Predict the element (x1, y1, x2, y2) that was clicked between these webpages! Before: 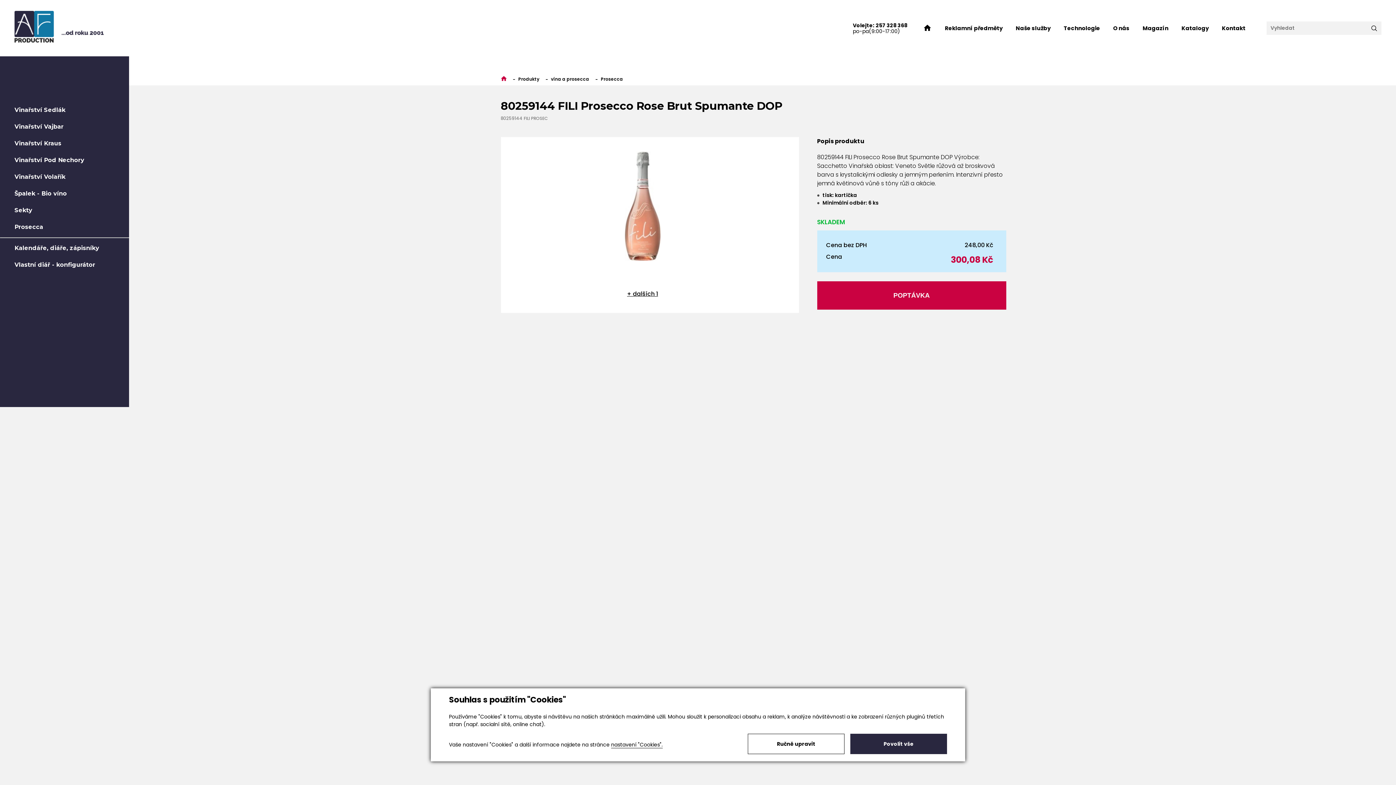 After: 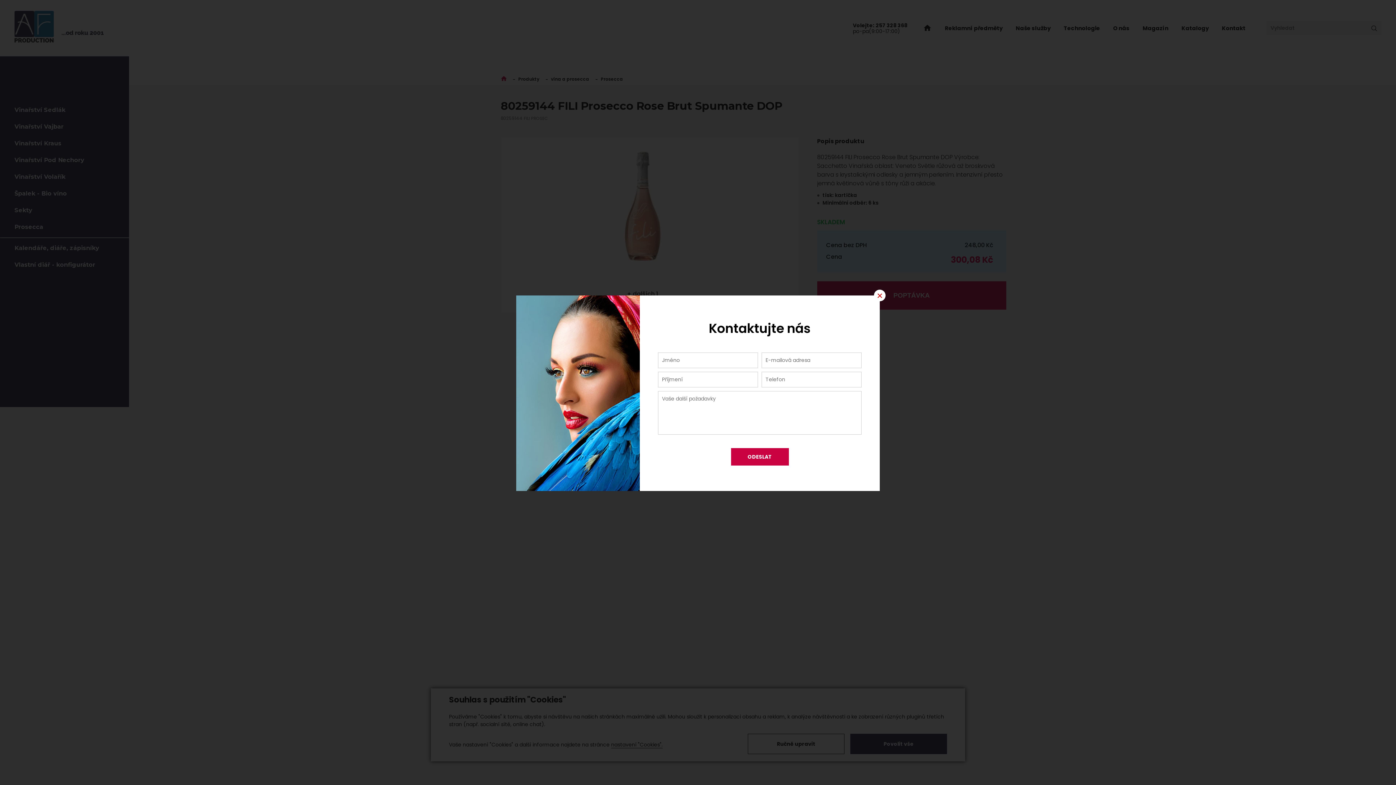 Action: label: POPTÁVKA bbox: (817, 281, 1006, 309)